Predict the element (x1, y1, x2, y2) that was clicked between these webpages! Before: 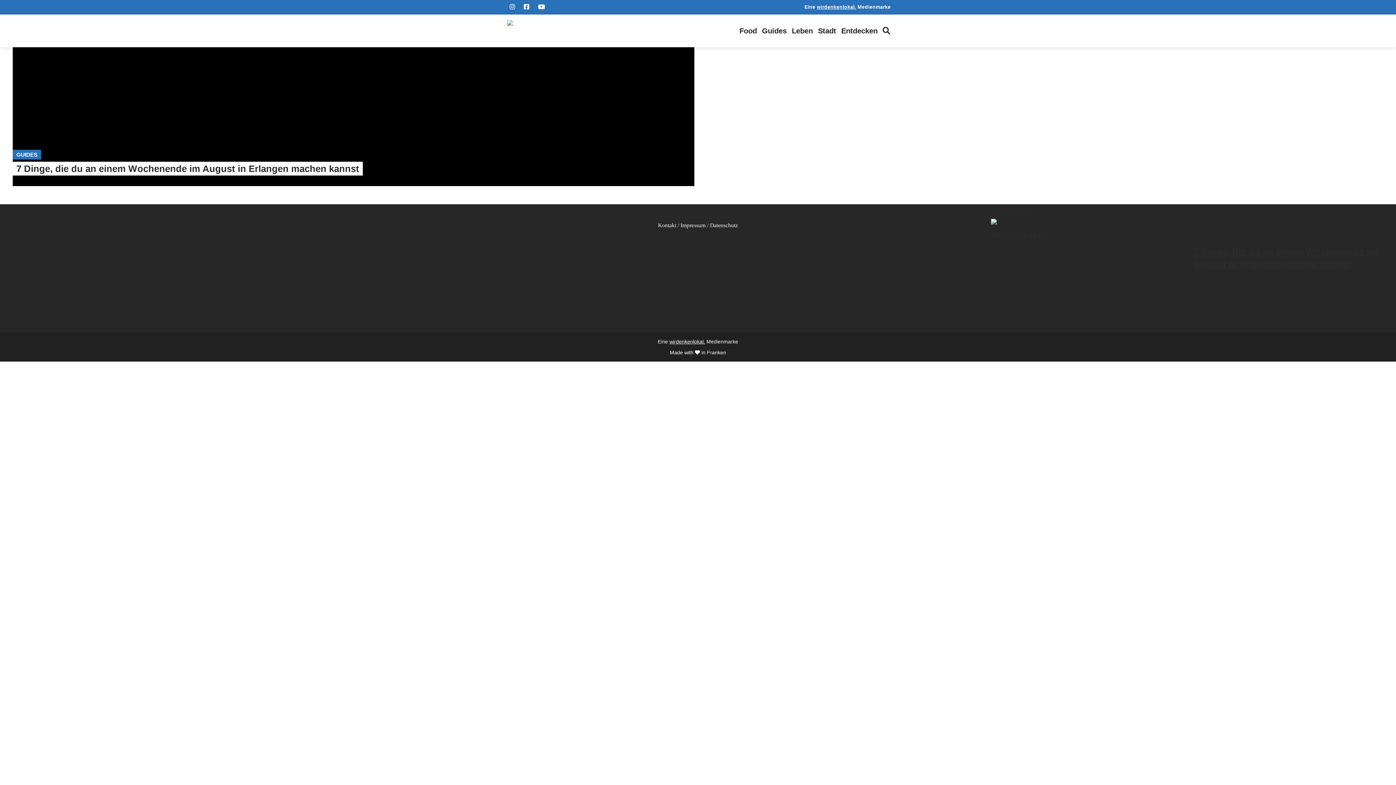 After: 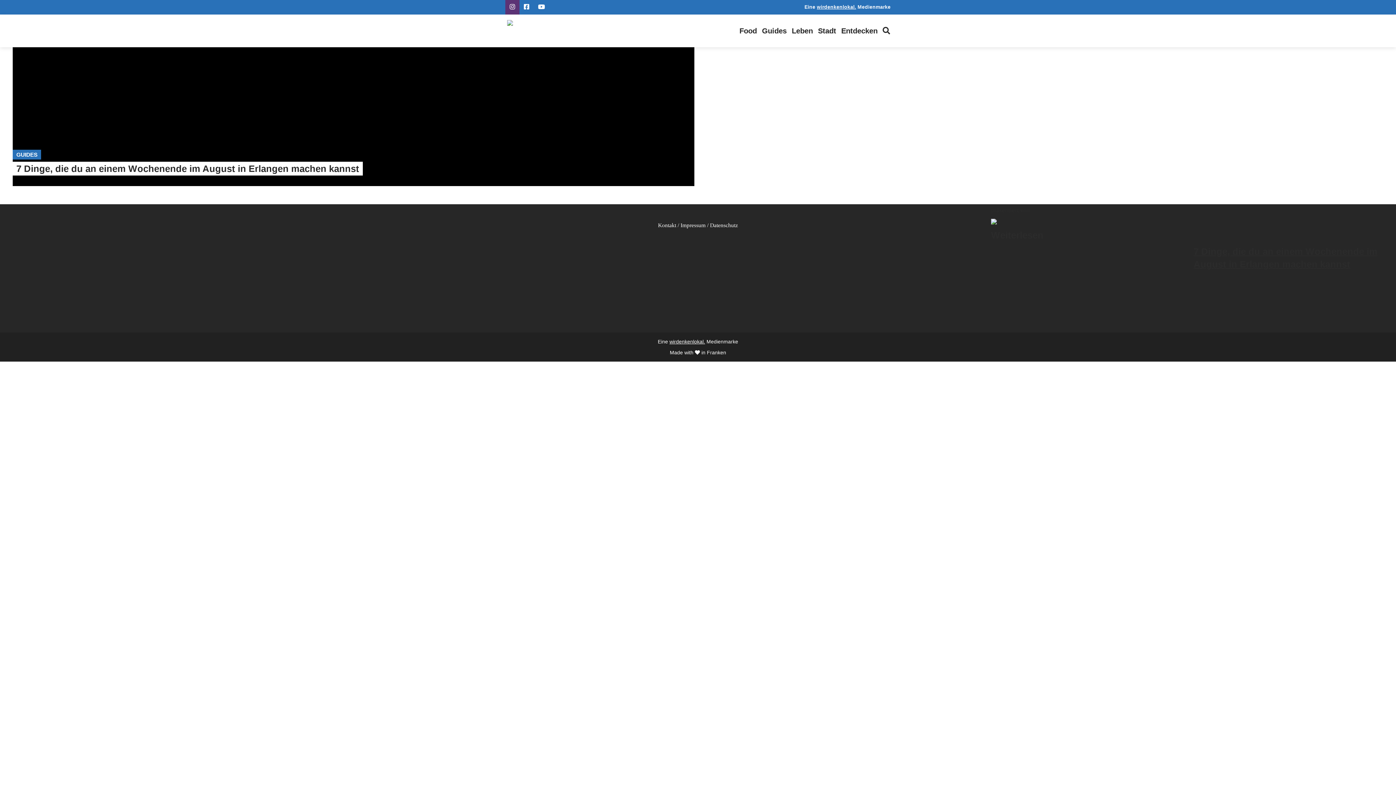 Action: bbox: (505, 0, 519, 14)